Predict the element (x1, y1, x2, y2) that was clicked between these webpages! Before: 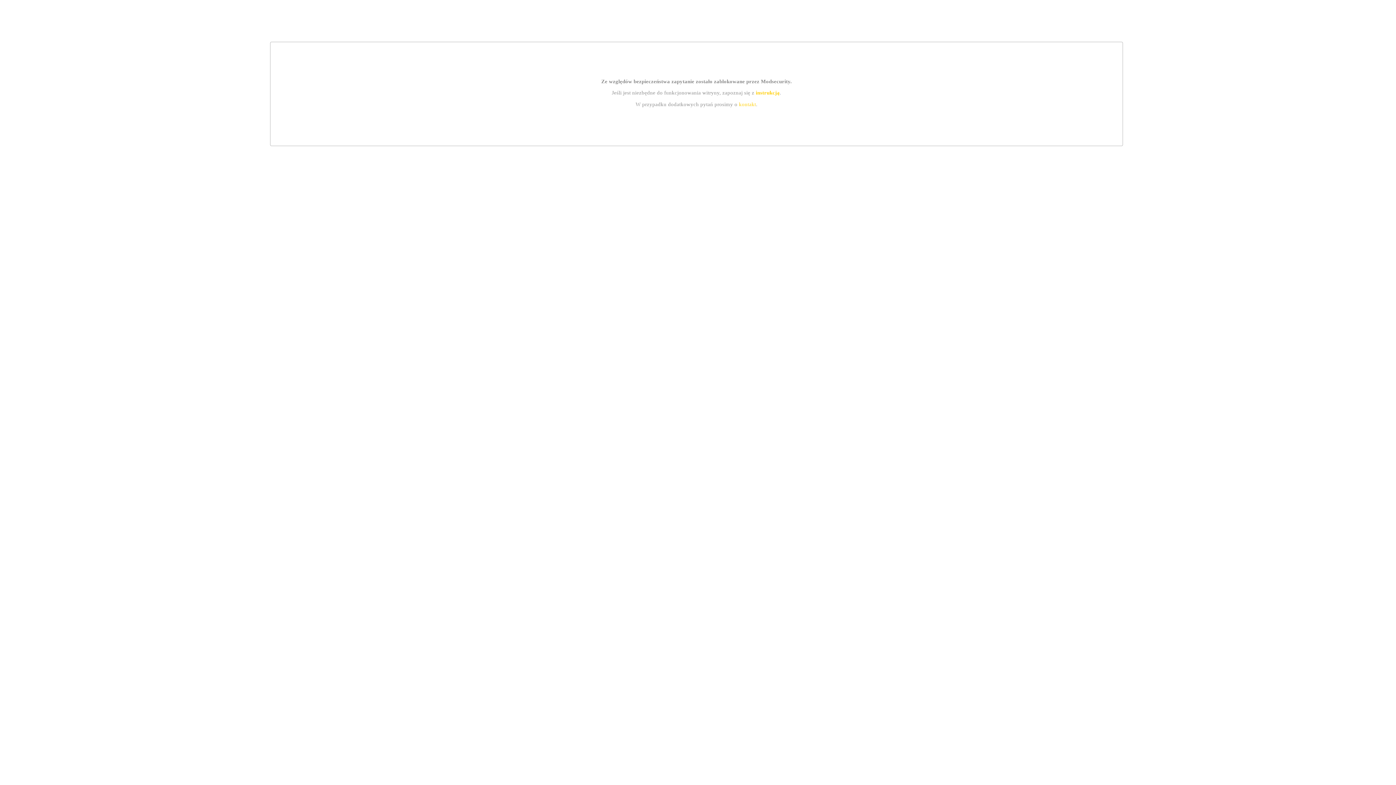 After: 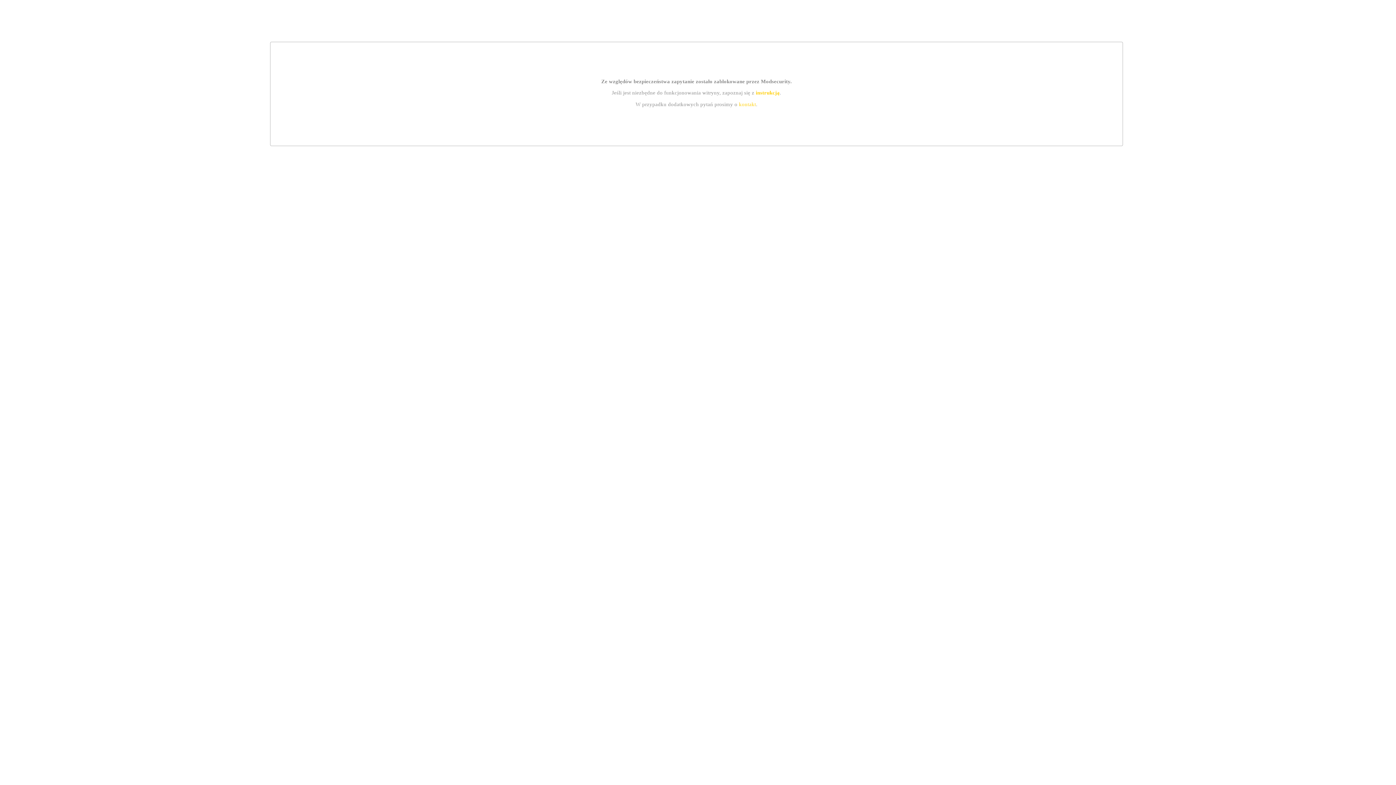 Action: label: instrukcją bbox: (755, 89, 779, 95)